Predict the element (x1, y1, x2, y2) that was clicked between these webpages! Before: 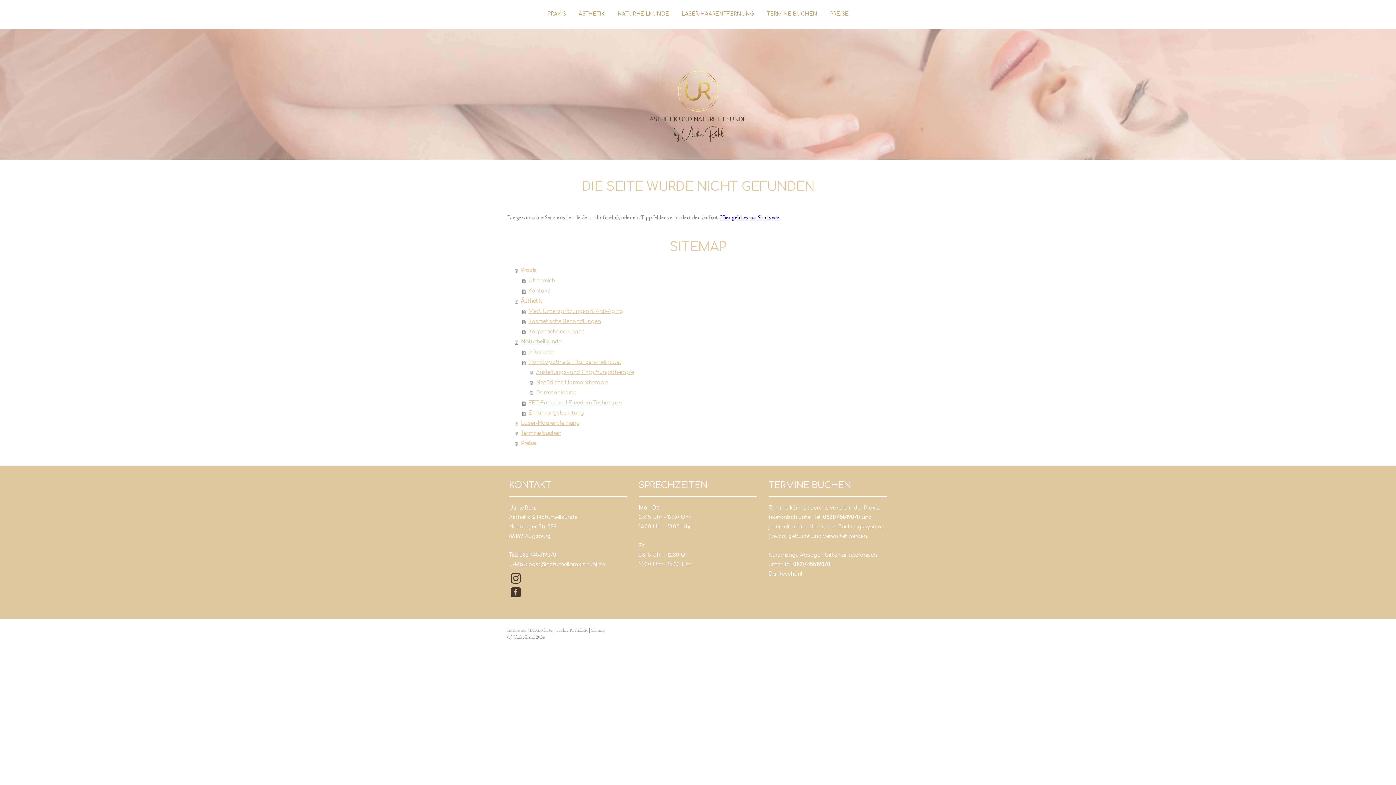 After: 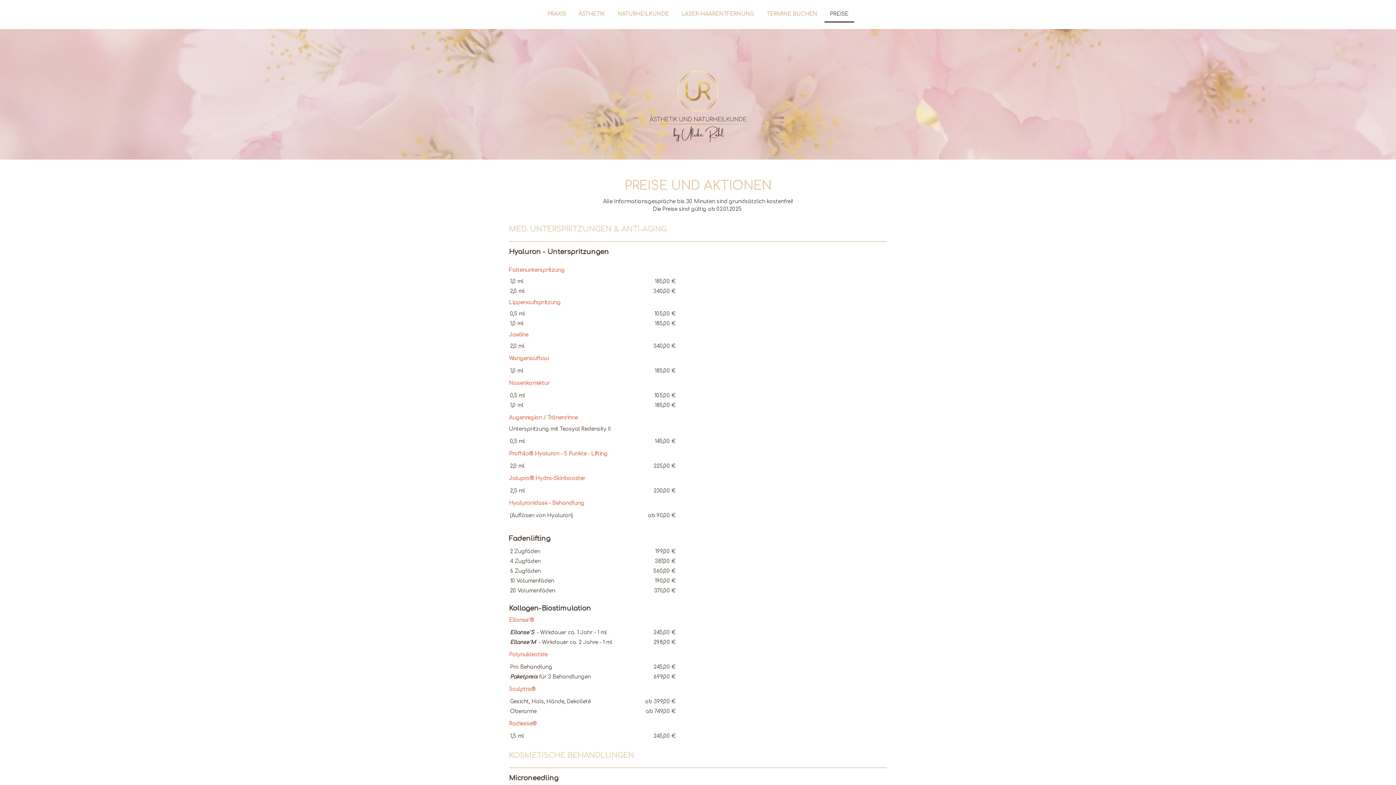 Action: label: Preise bbox: (514, 439, 889, 449)